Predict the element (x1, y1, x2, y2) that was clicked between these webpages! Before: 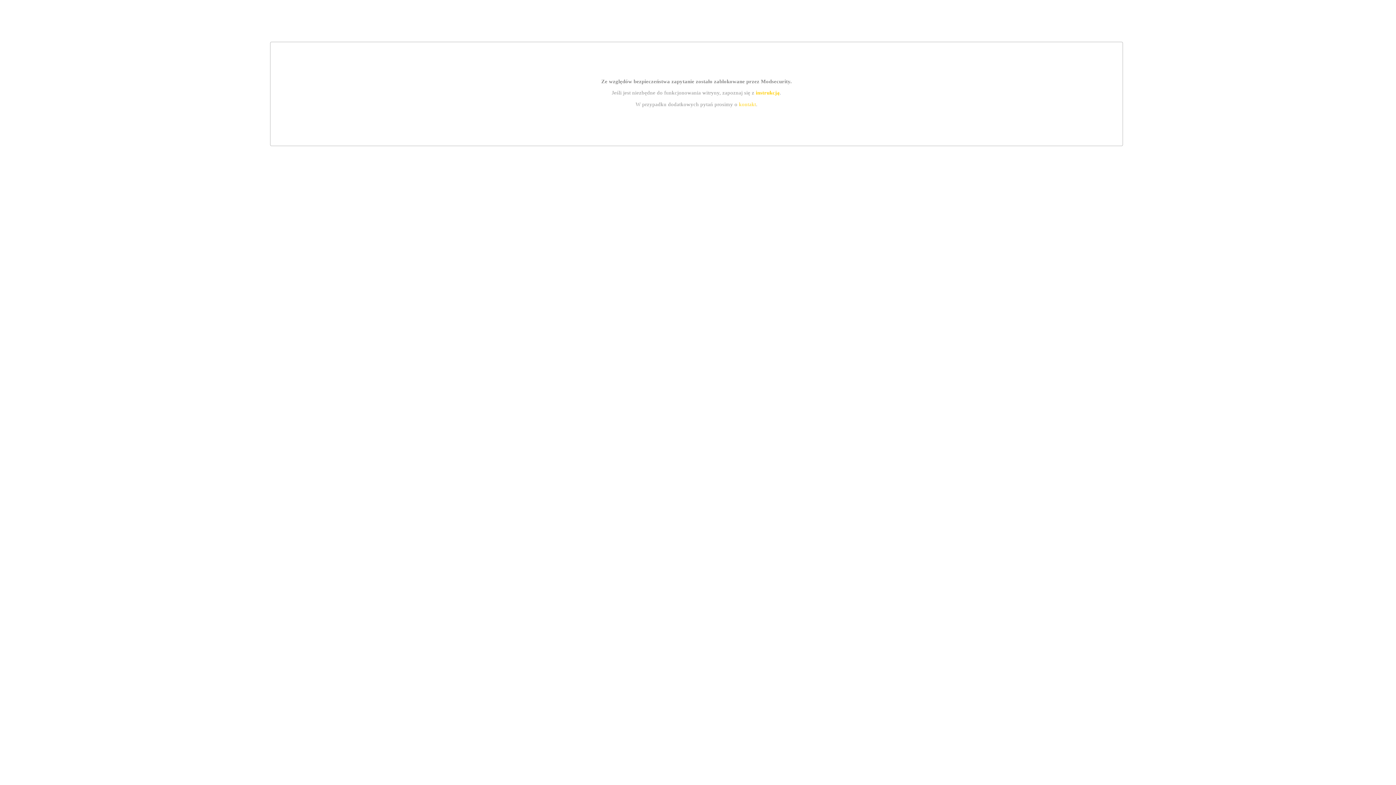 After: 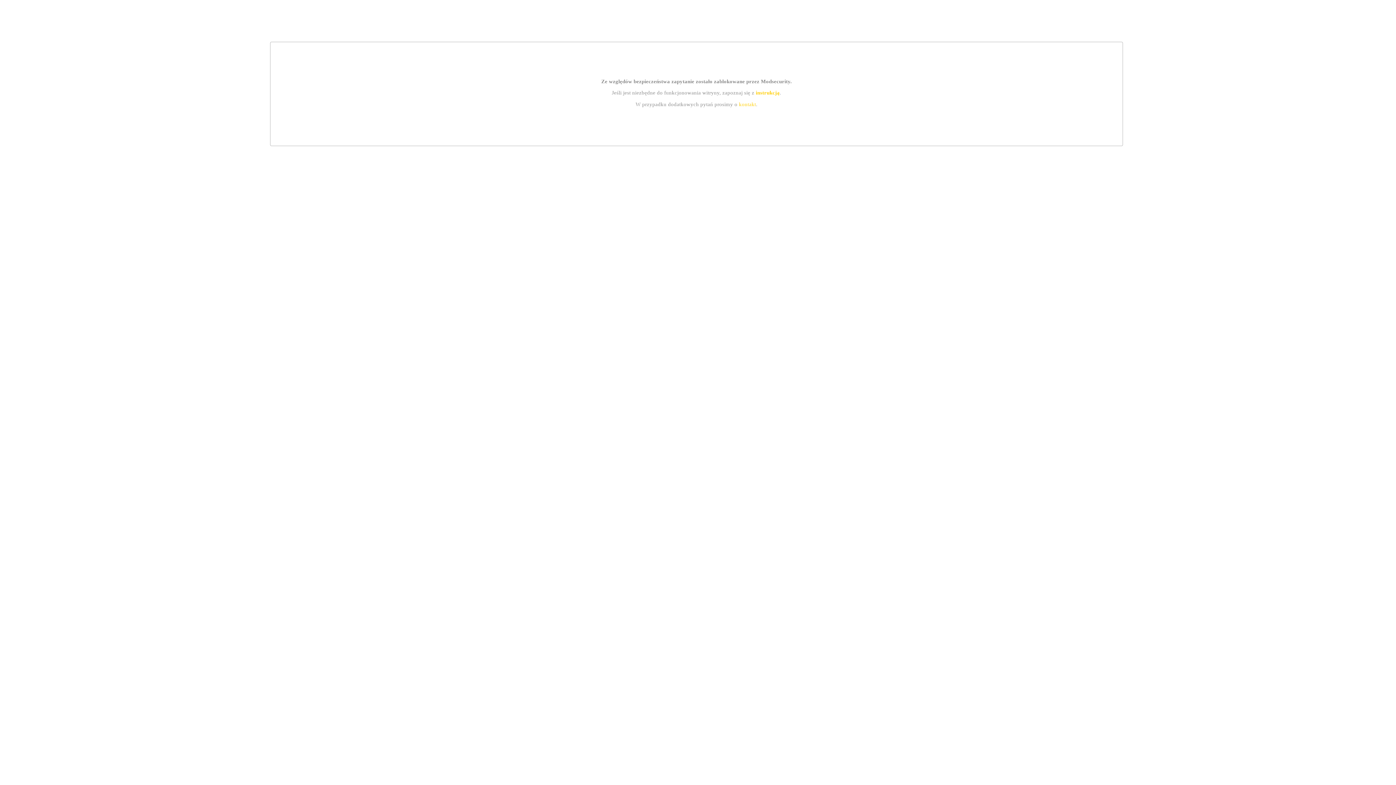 Action: bbox: (755, 89, 779, 95) label: instrukcją